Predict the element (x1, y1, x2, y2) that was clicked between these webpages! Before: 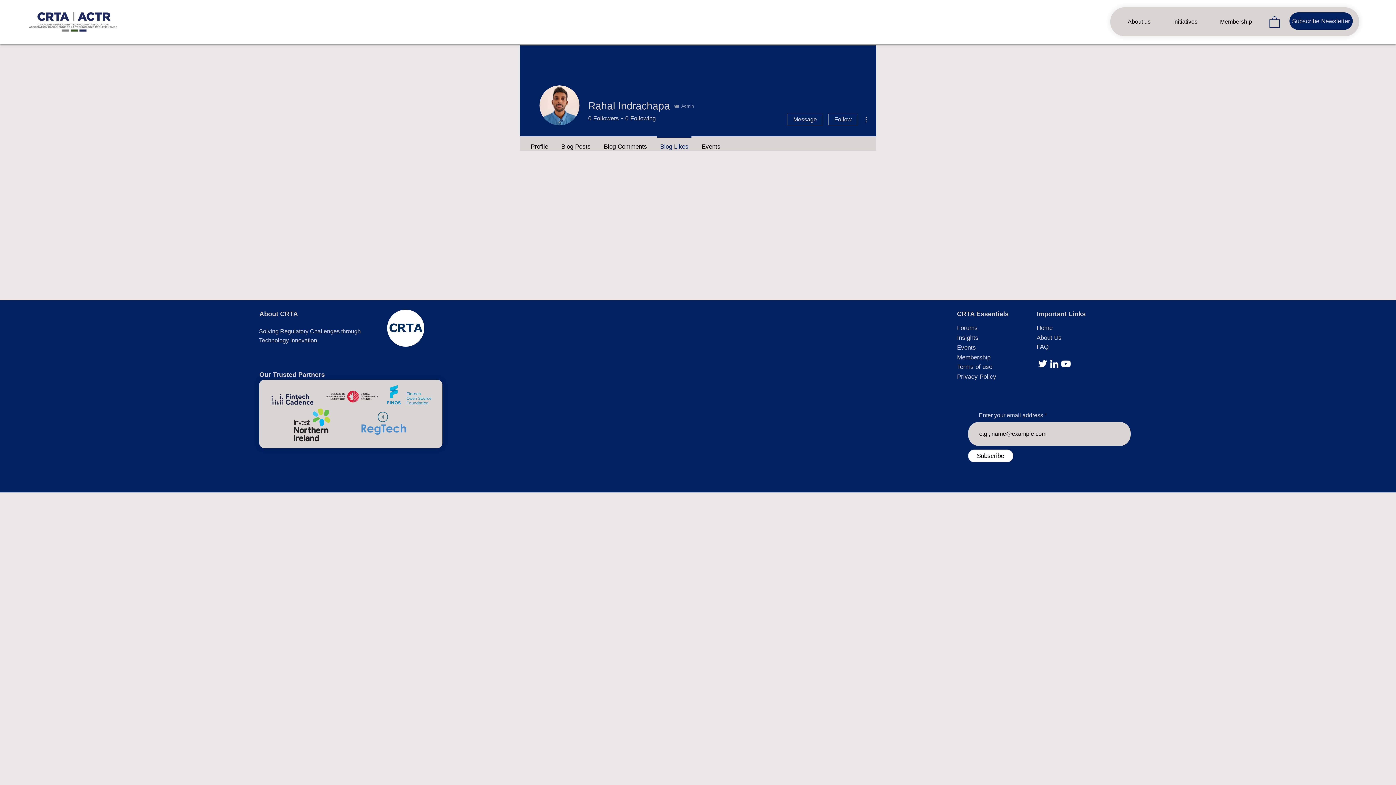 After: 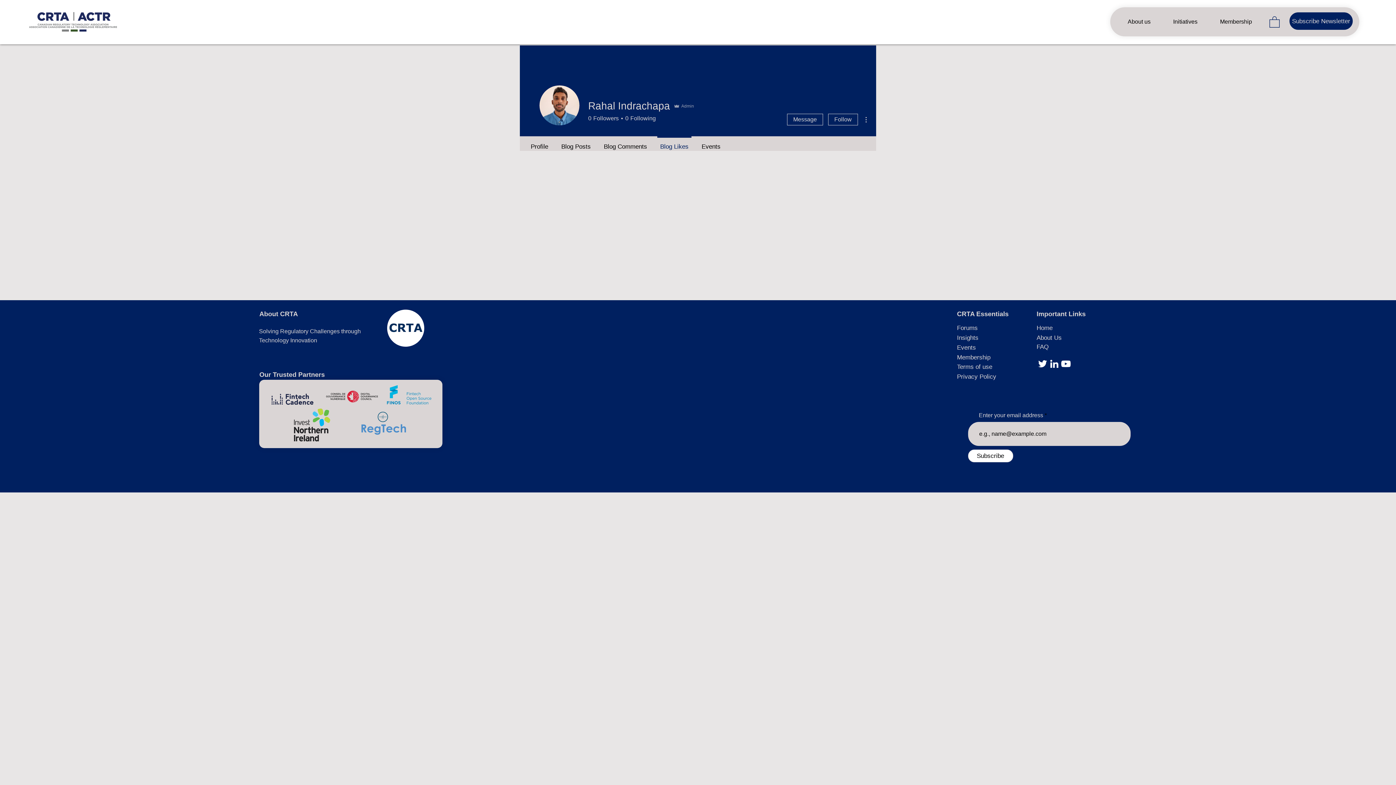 Action: label: LinkedIn bbox: (1048, 358, 1060, 369)